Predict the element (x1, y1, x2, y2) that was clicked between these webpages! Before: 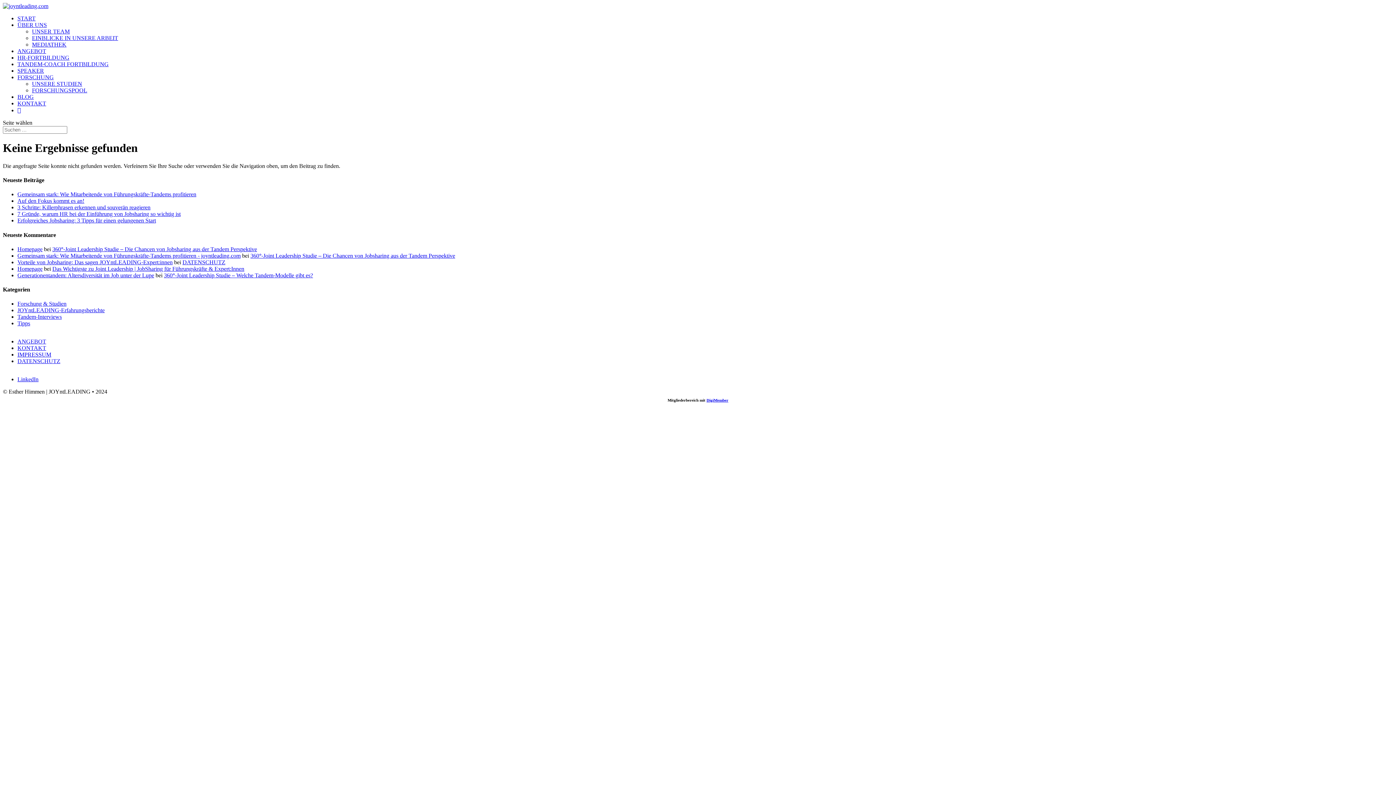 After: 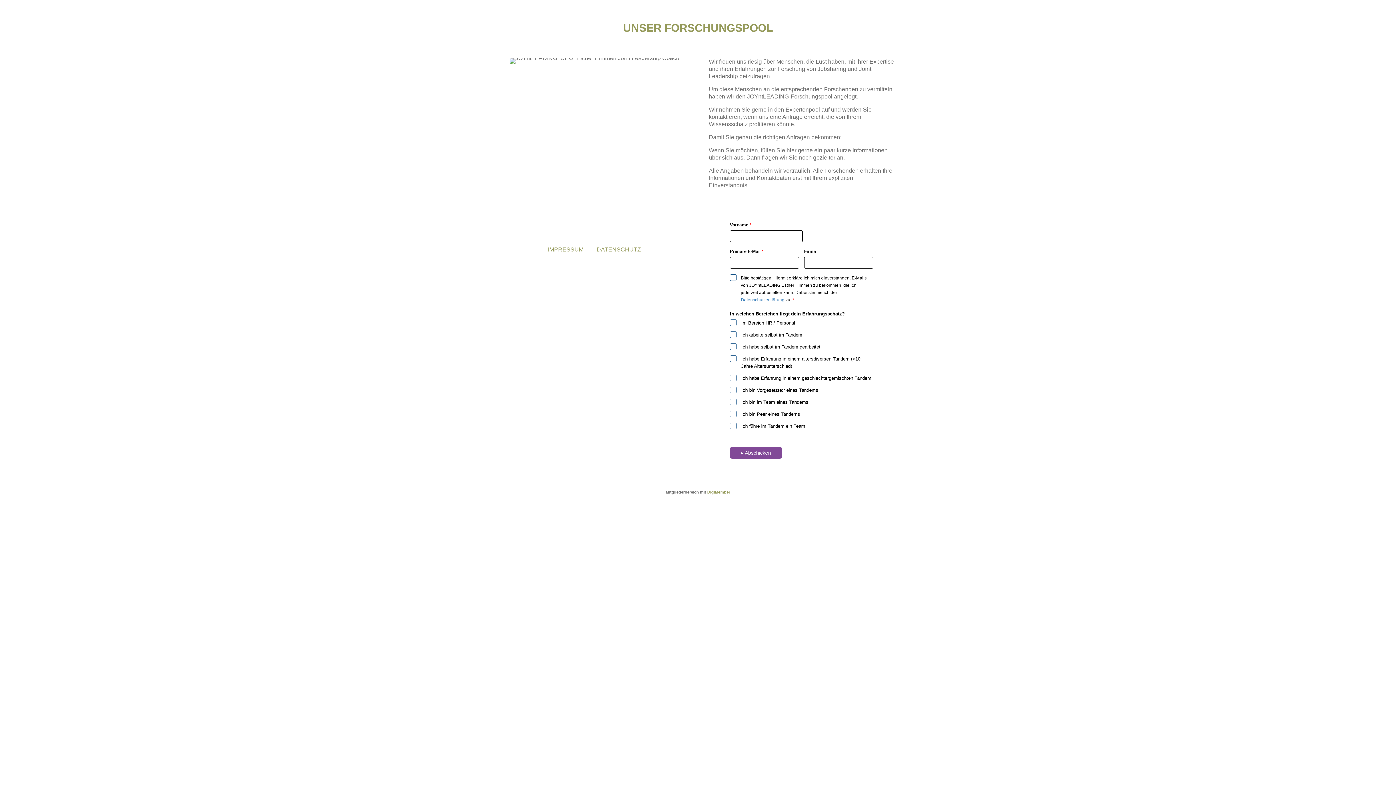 Action: label: FORSCHUNGSPOOL bbox: (32, 87, 87, 93)